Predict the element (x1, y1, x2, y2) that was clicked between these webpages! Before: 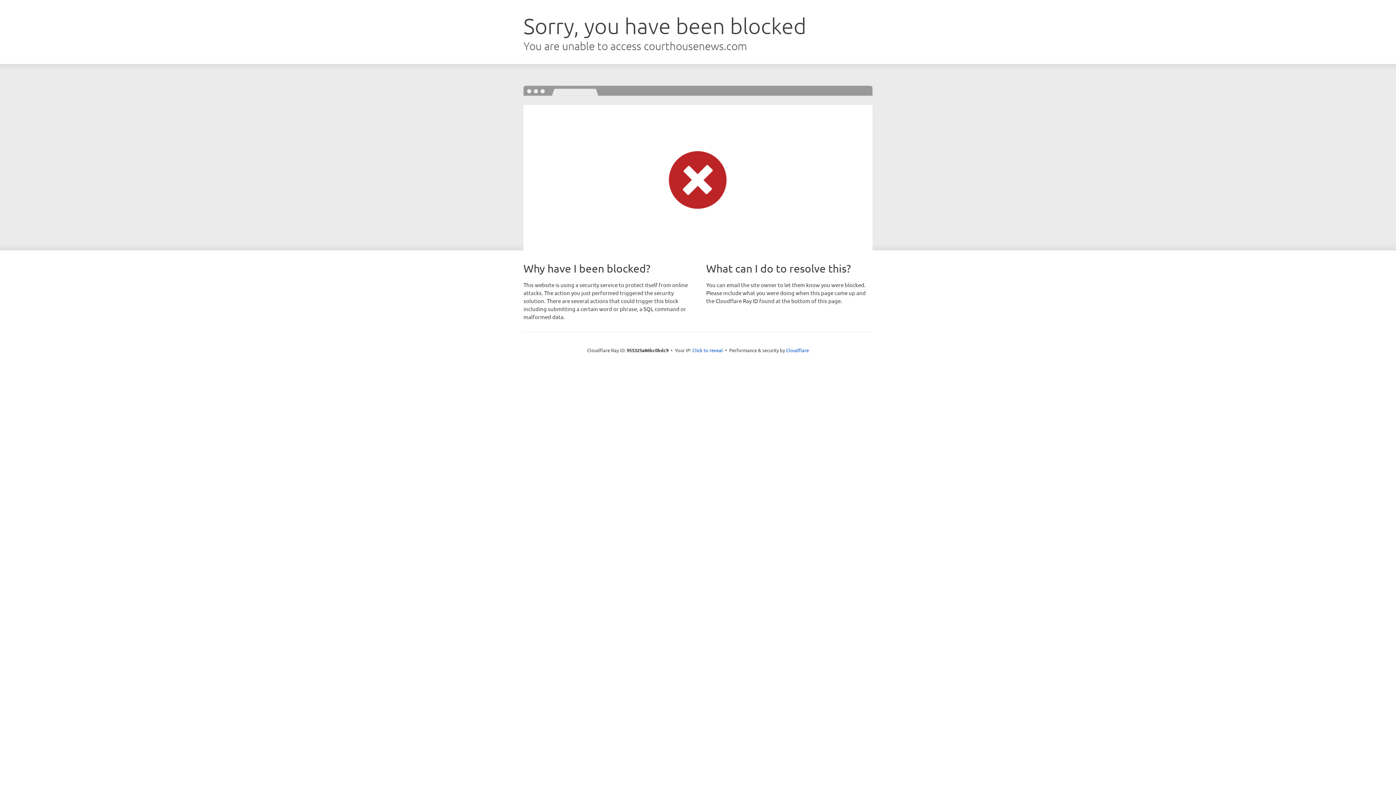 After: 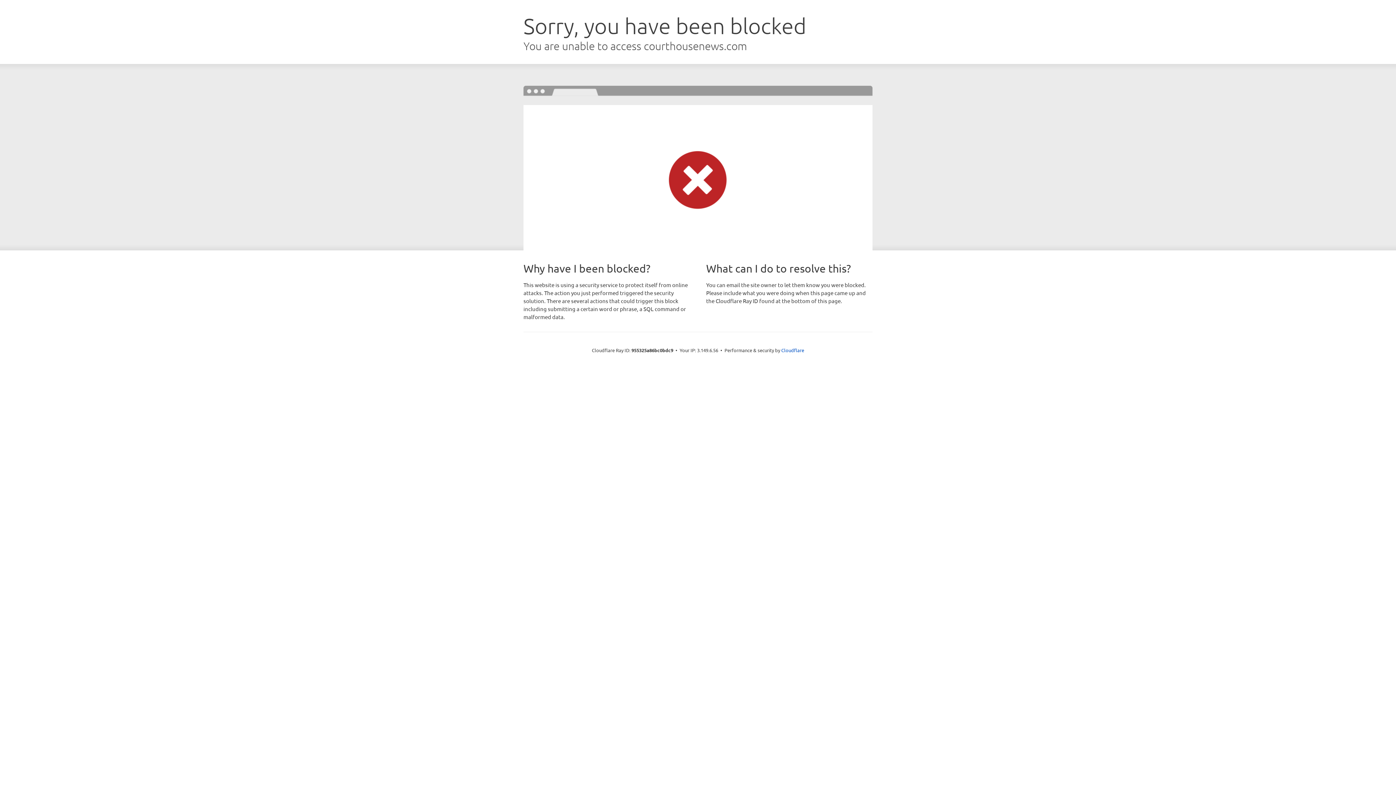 Action: bbox: (692, 346, 723, 353) label: Click to reveal